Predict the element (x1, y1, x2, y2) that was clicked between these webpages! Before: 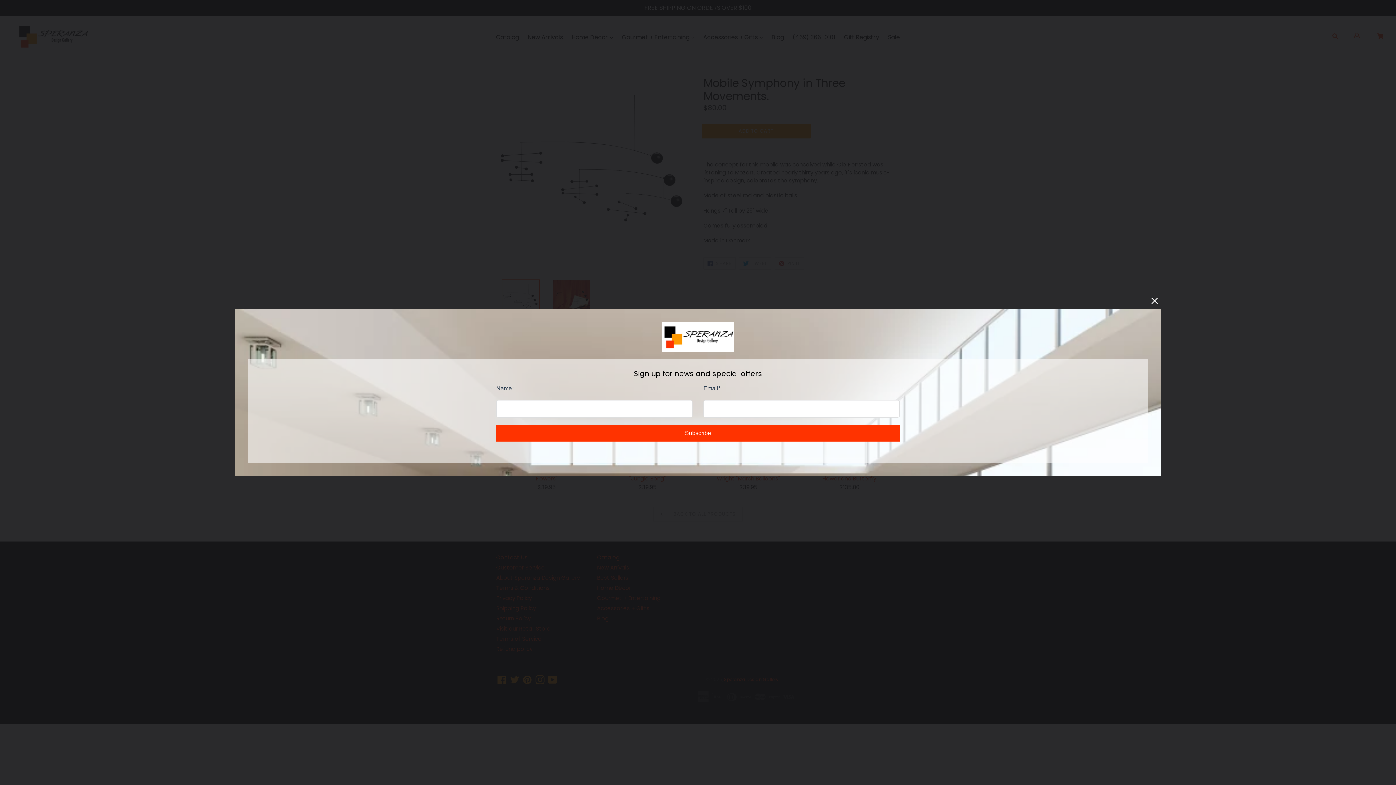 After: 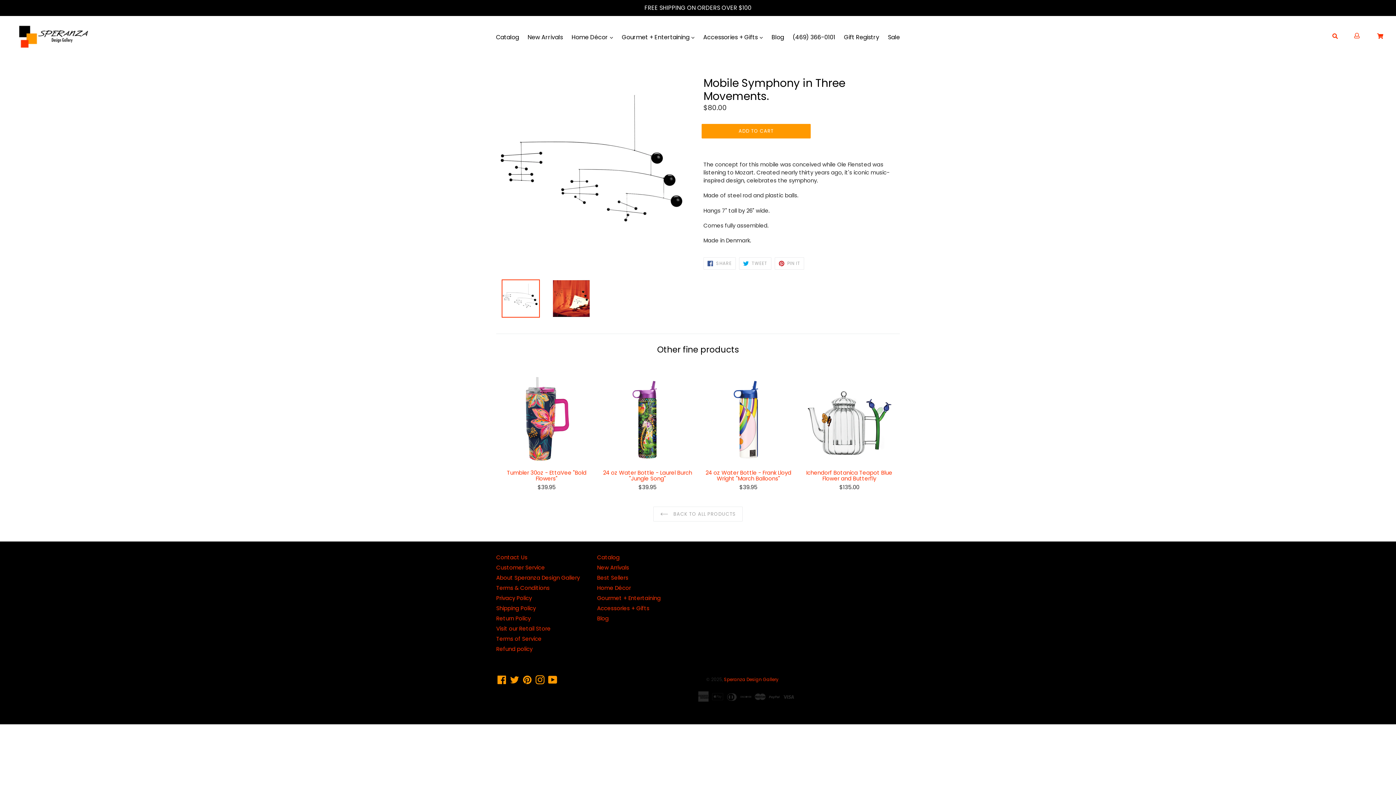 Action: bbox: (1148, 300, 1161, 313)